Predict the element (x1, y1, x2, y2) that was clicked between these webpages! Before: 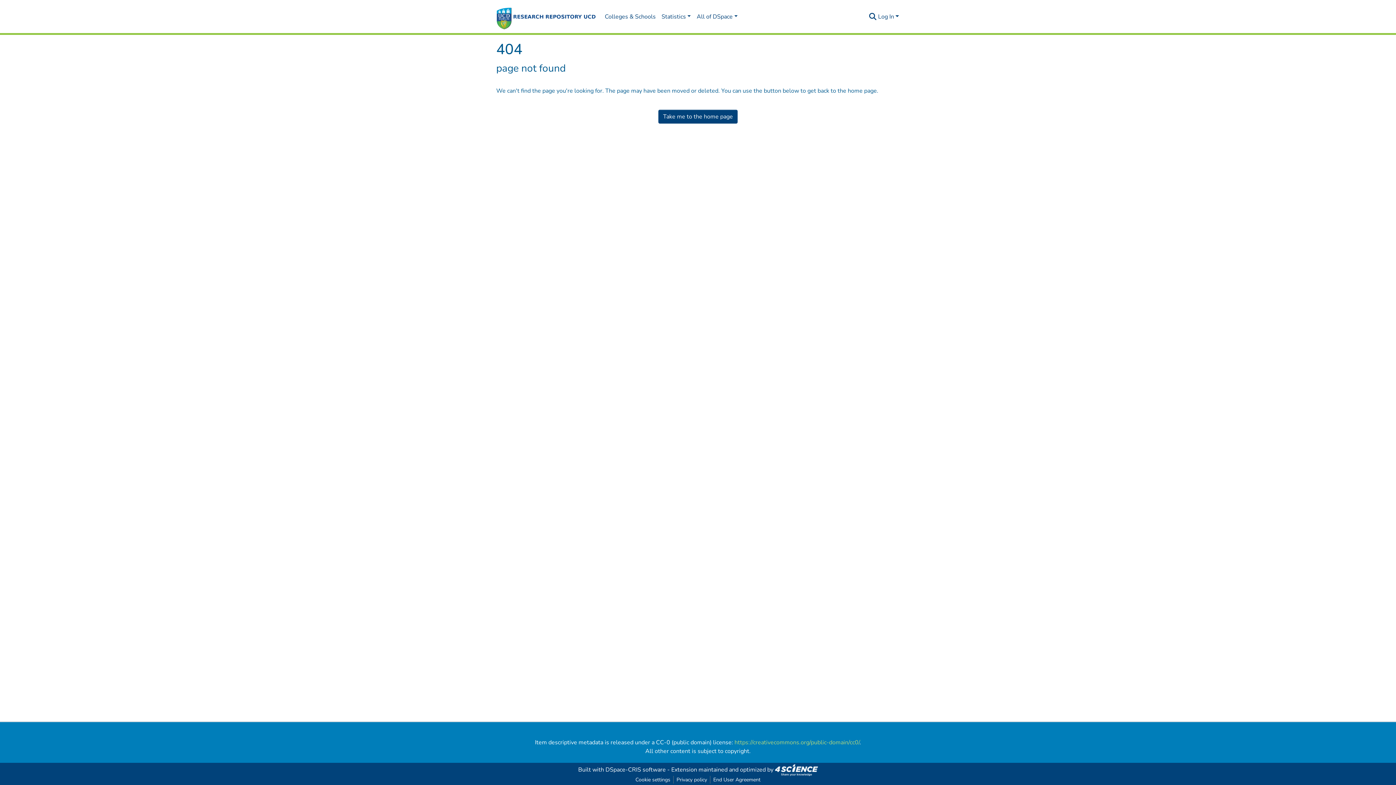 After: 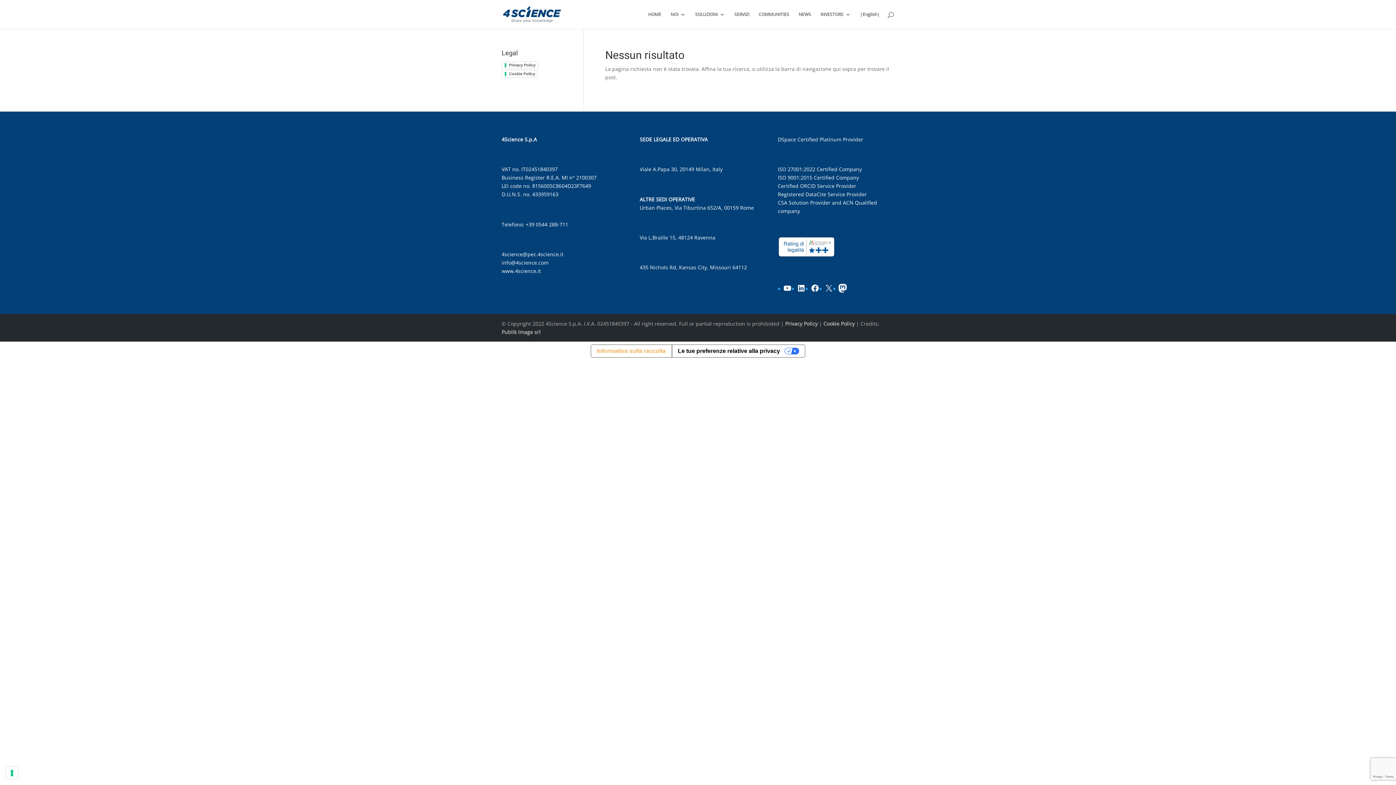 Action: bbox: (775, 766, 818, 774)